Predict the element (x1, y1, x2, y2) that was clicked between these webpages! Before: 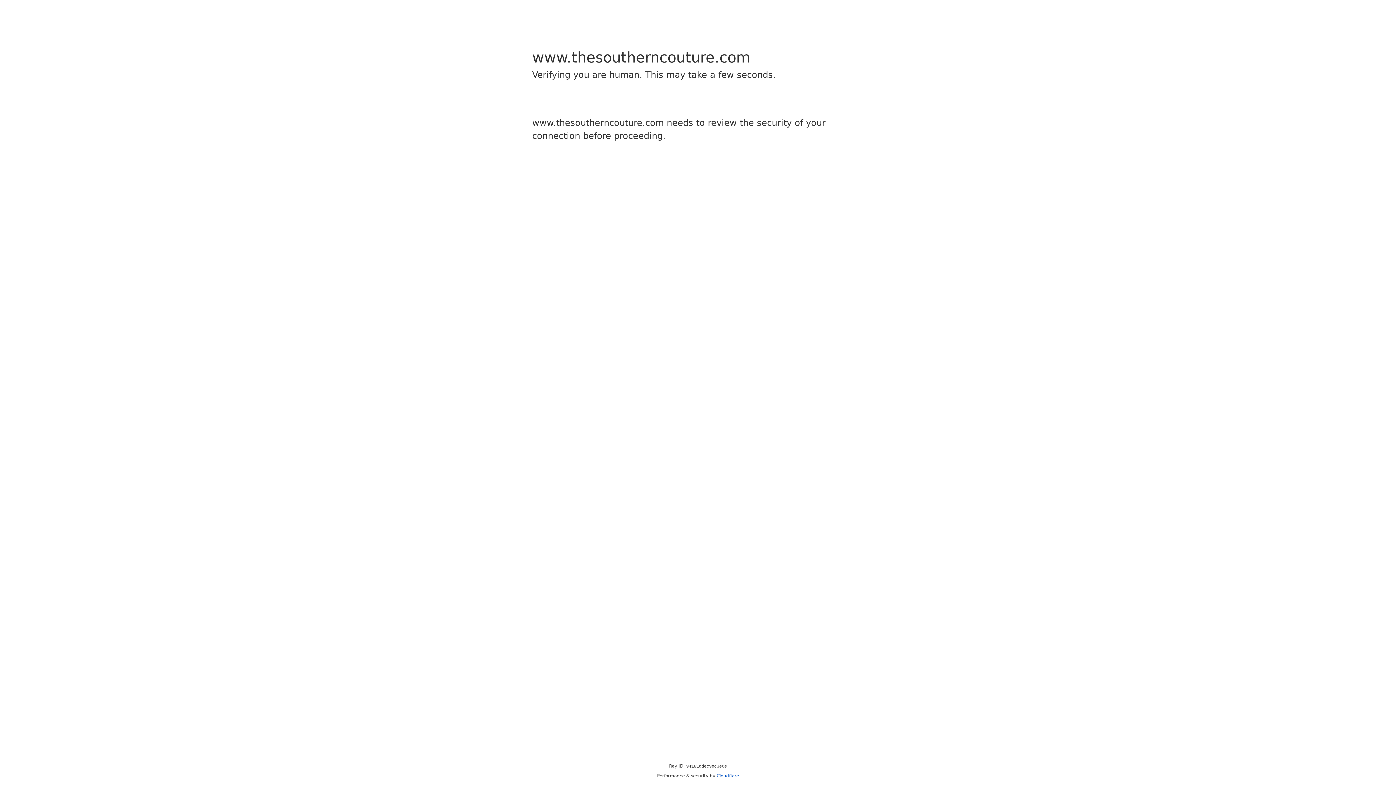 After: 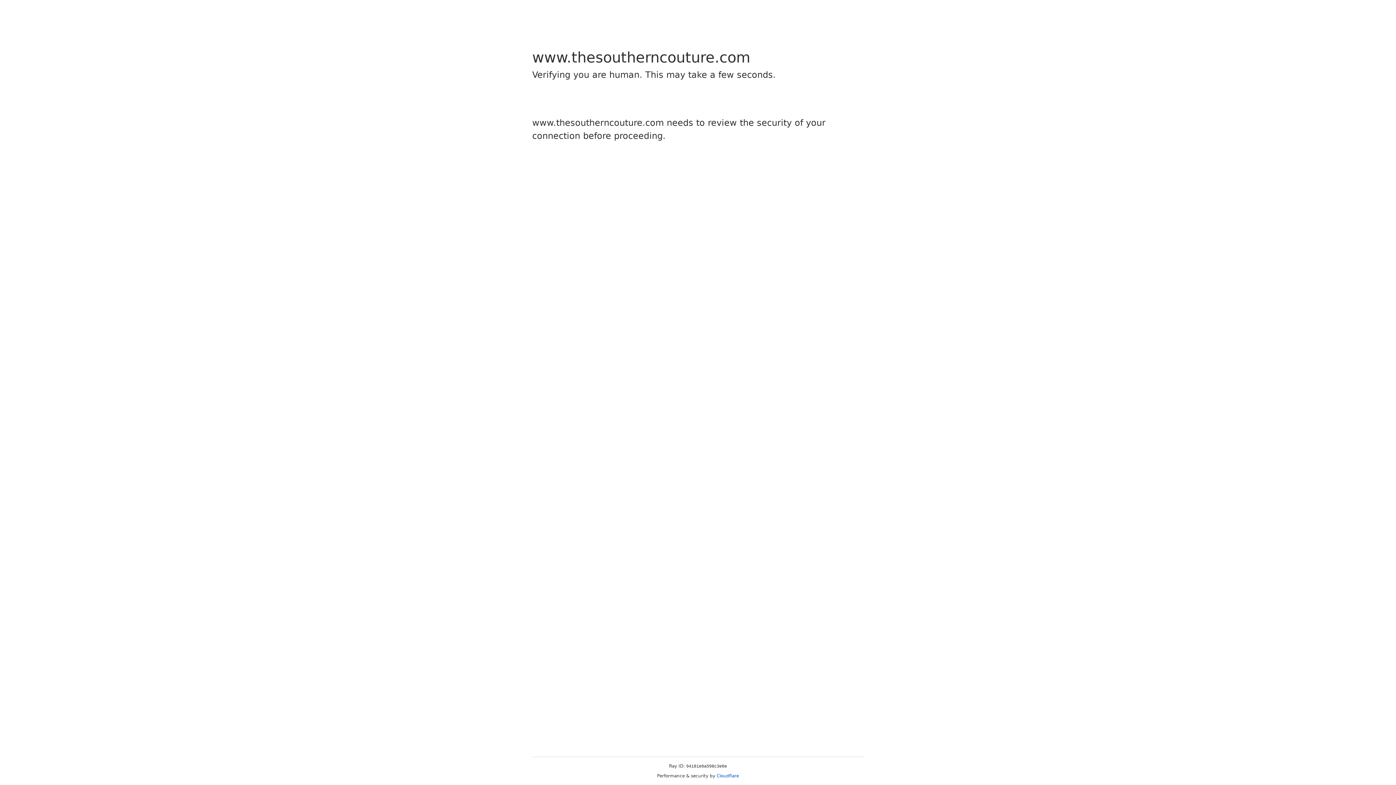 Action: bbox: (716, 773, 739, 778) label: Cloudflare